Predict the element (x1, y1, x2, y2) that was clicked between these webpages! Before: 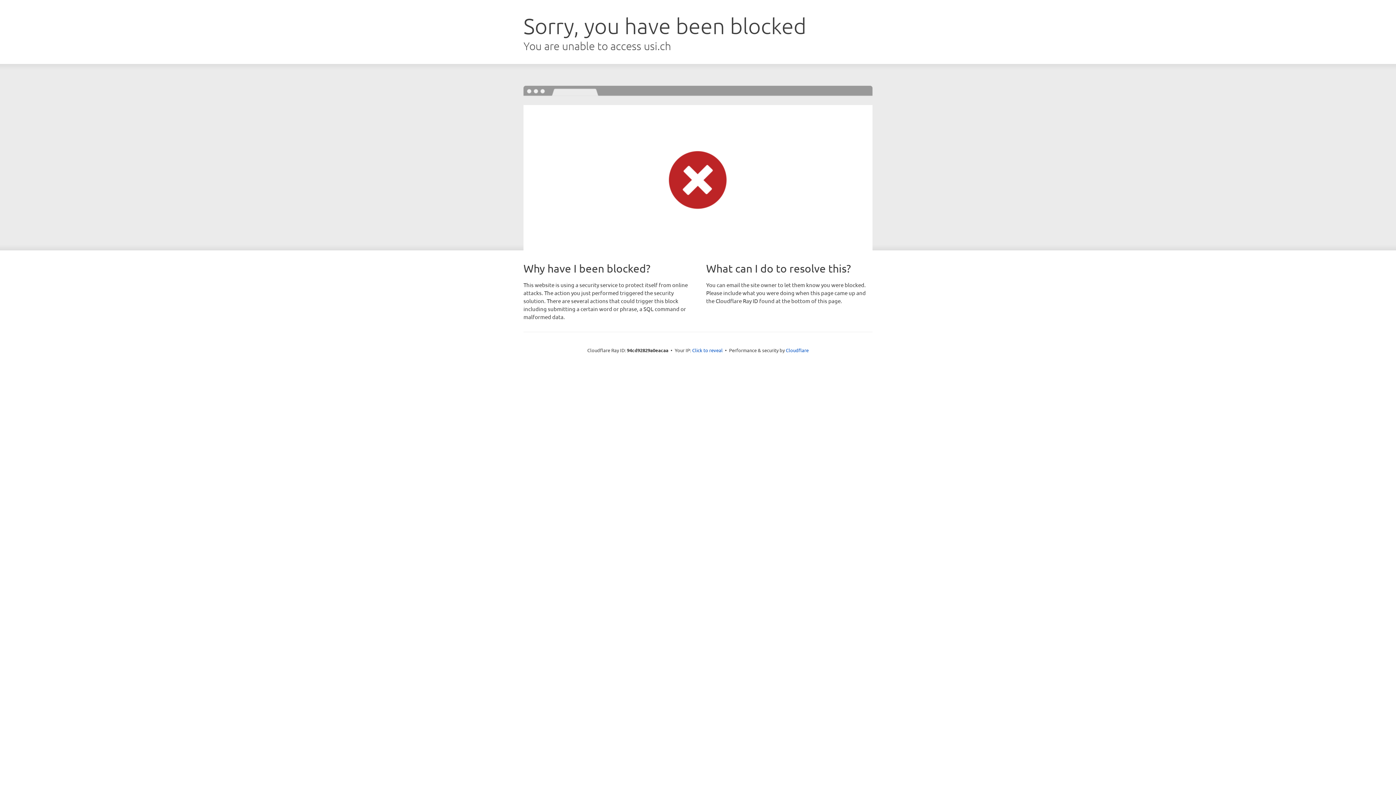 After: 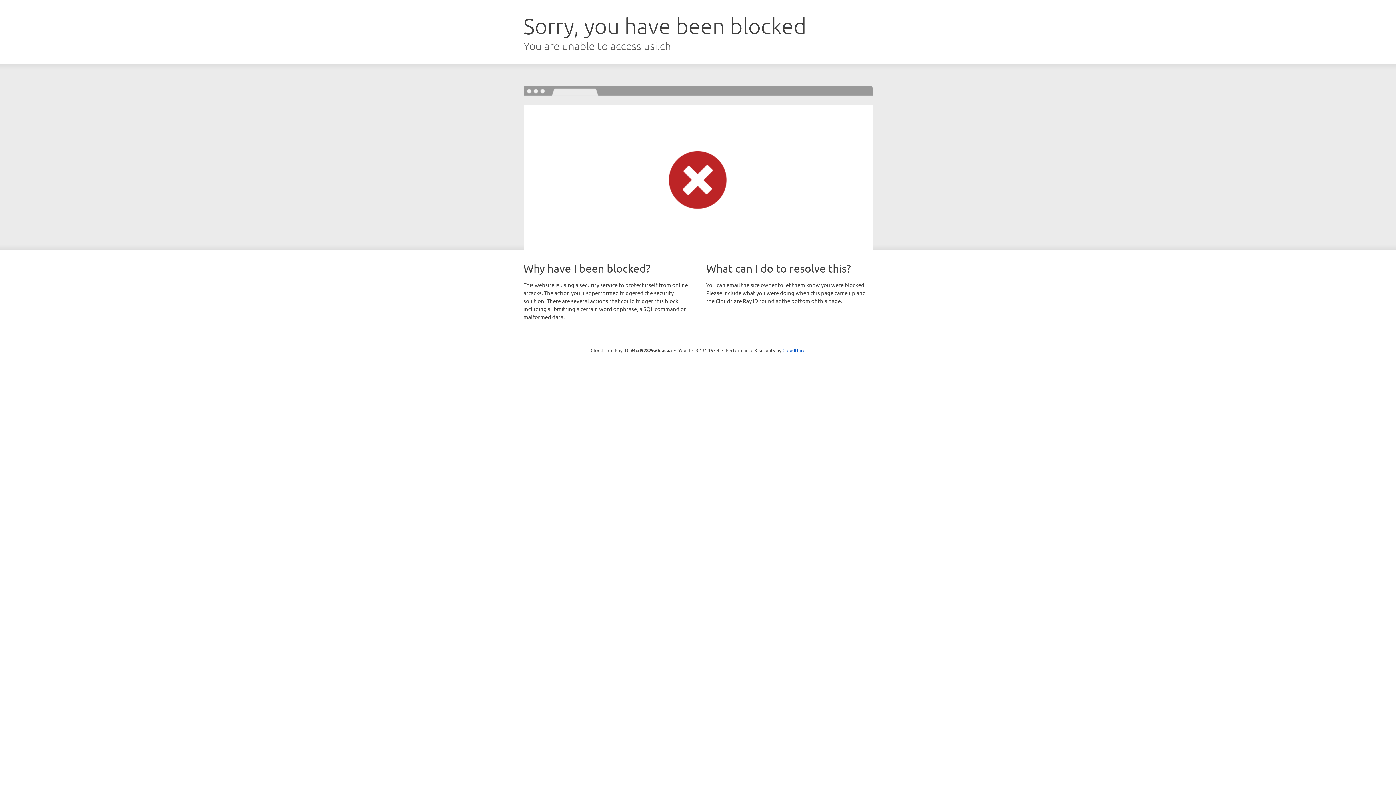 Action: bbox: (692, 346, 722, 353) label: Click to reveal